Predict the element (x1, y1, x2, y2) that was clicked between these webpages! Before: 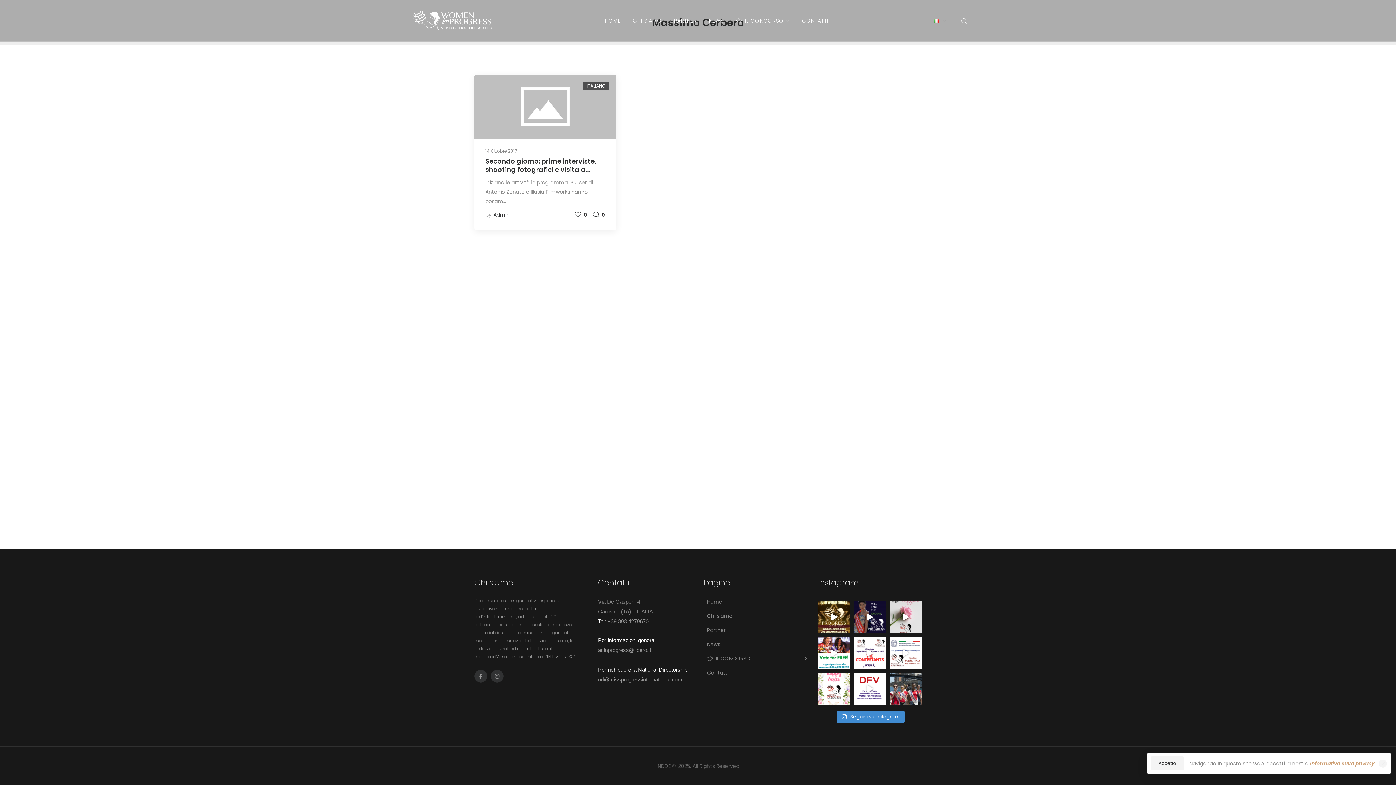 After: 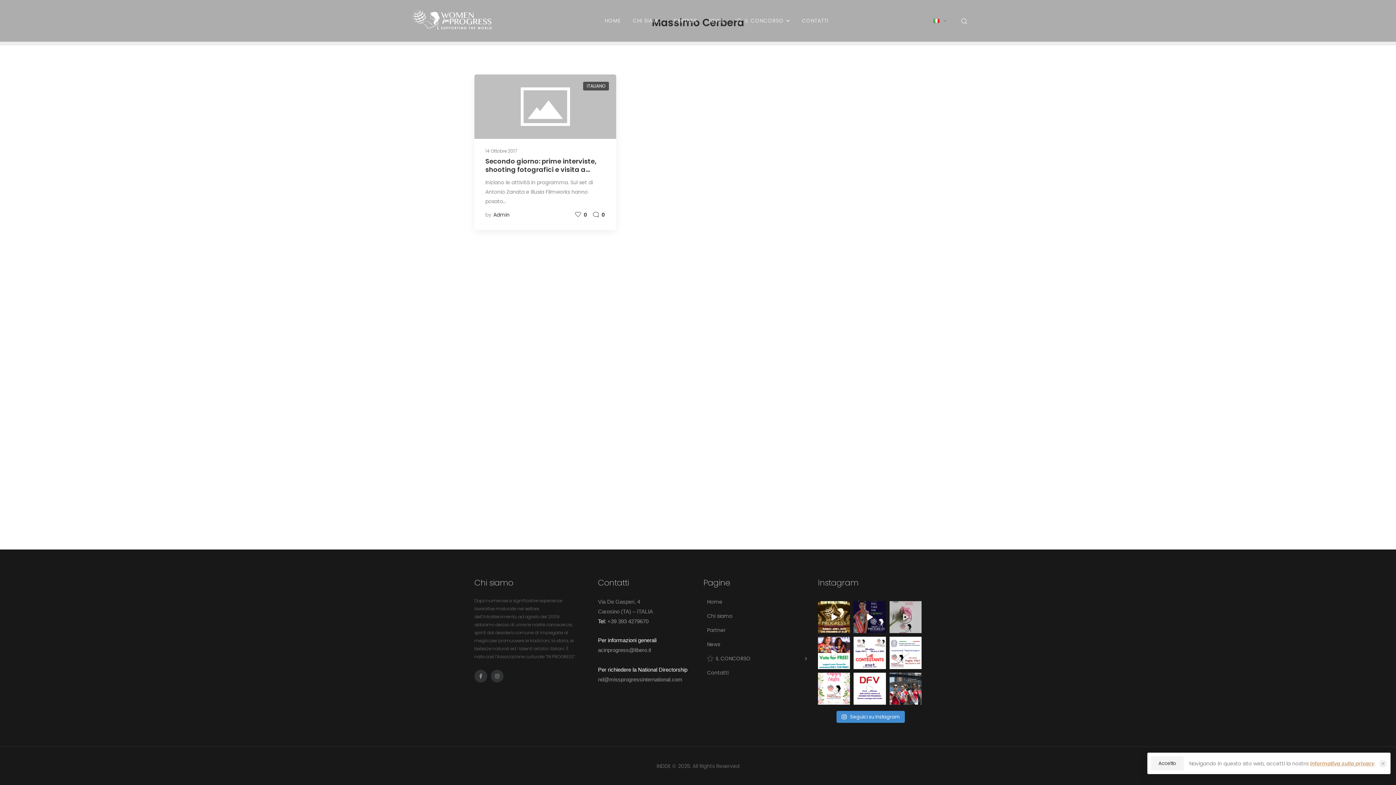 Action: label: Your smile is my light! Il tuo sorriso è la mia l bbox: (889, 601, 921, 633)